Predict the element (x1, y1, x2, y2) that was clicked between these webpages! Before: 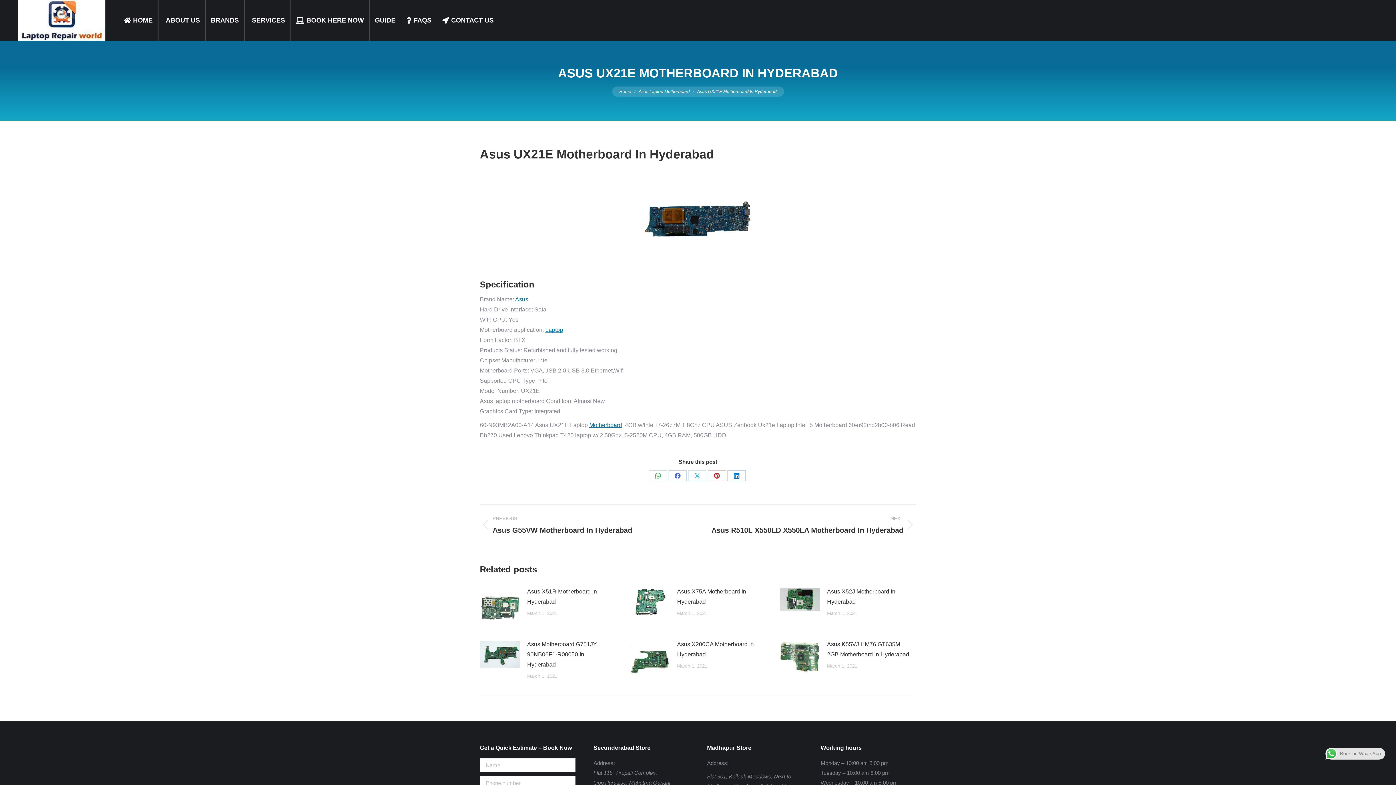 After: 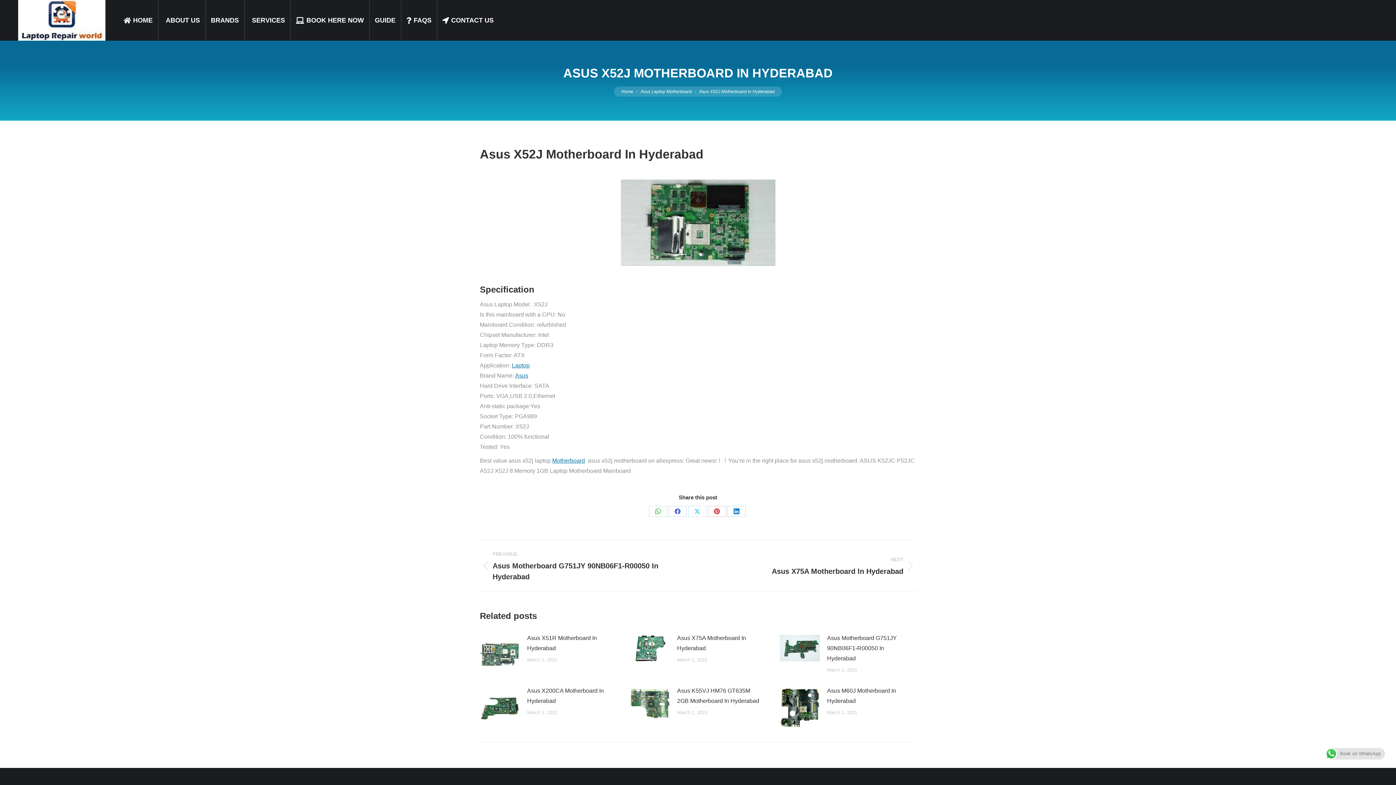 Action: label: Asus X52J Motherboard In Hyderabad bbox: (827, 586, 911, 607)